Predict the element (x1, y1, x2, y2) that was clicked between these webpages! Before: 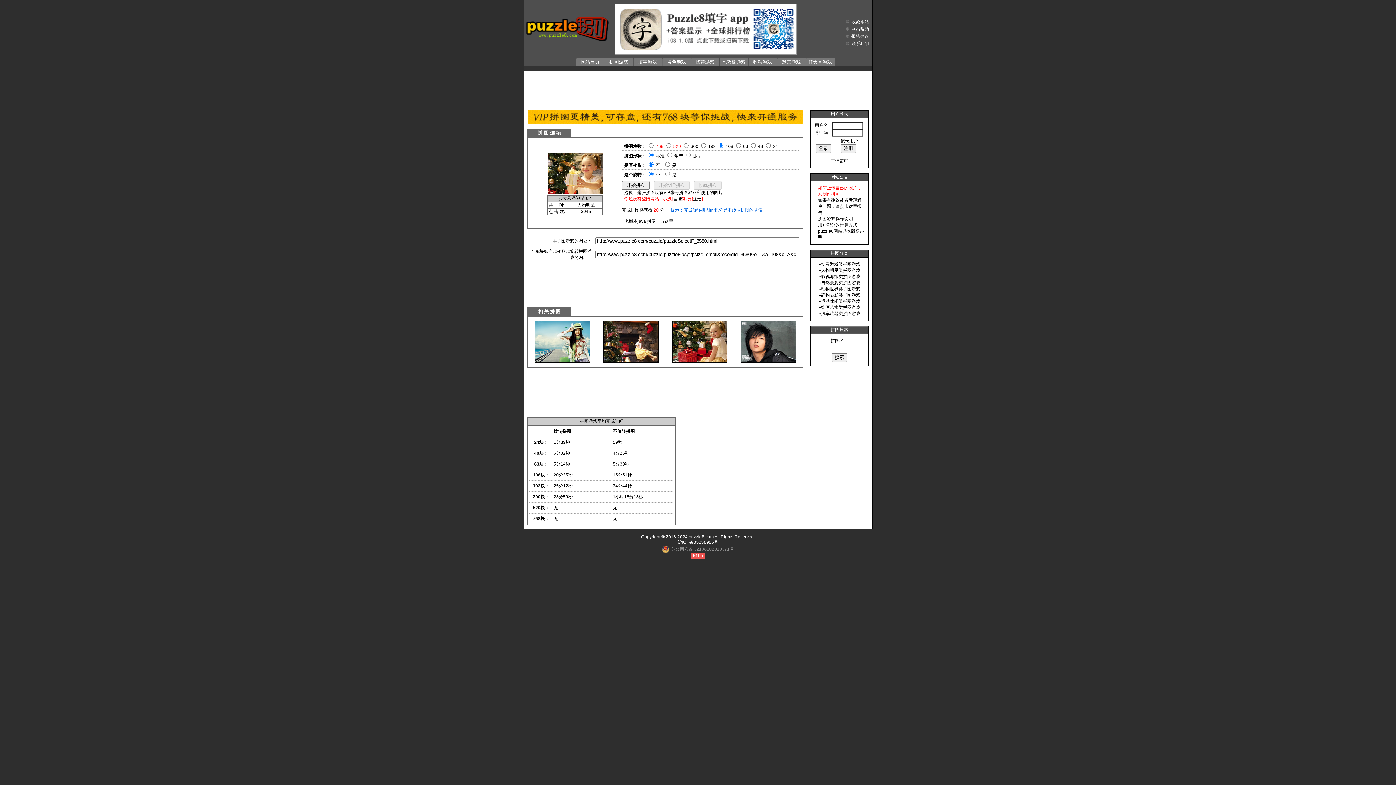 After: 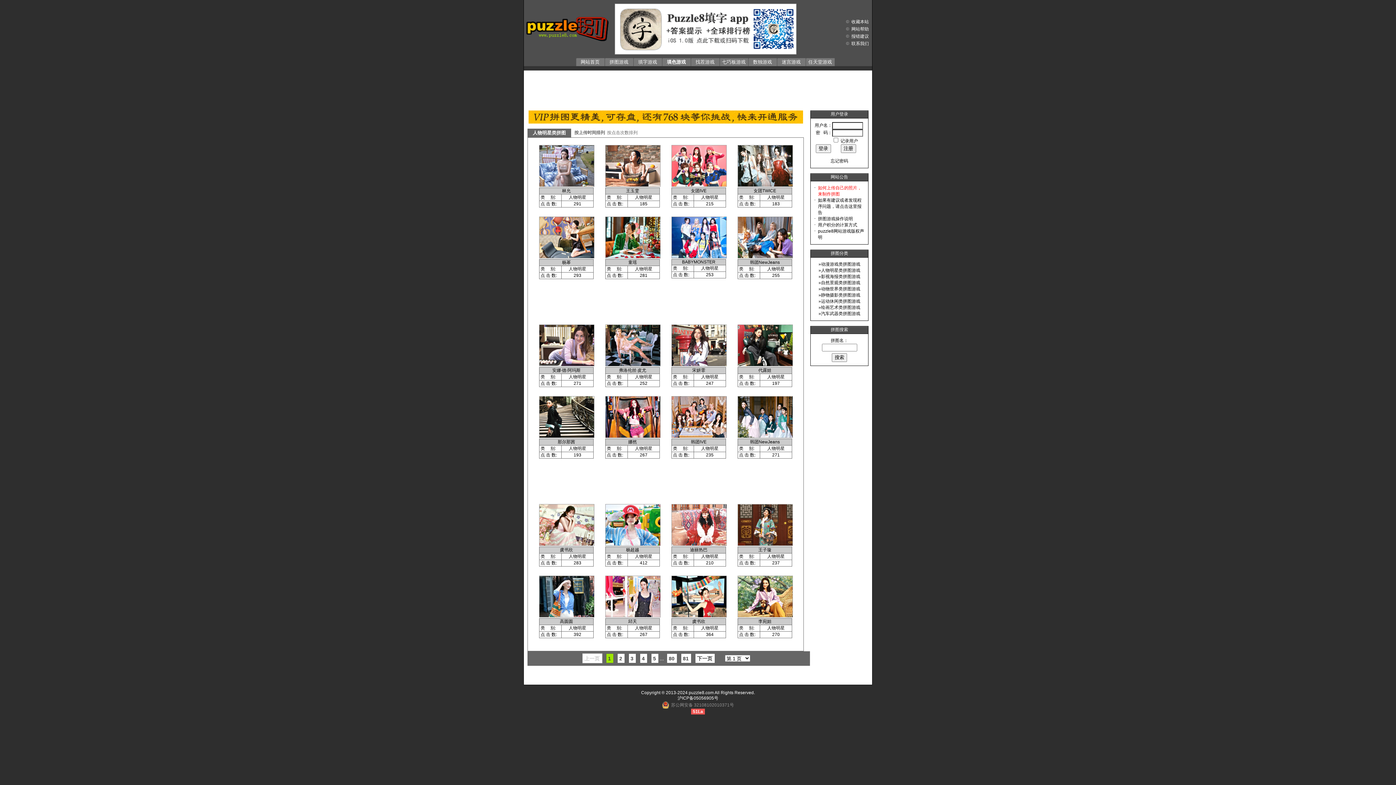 Action: bbox: (577, 202, 594, 207) label: 人物明星